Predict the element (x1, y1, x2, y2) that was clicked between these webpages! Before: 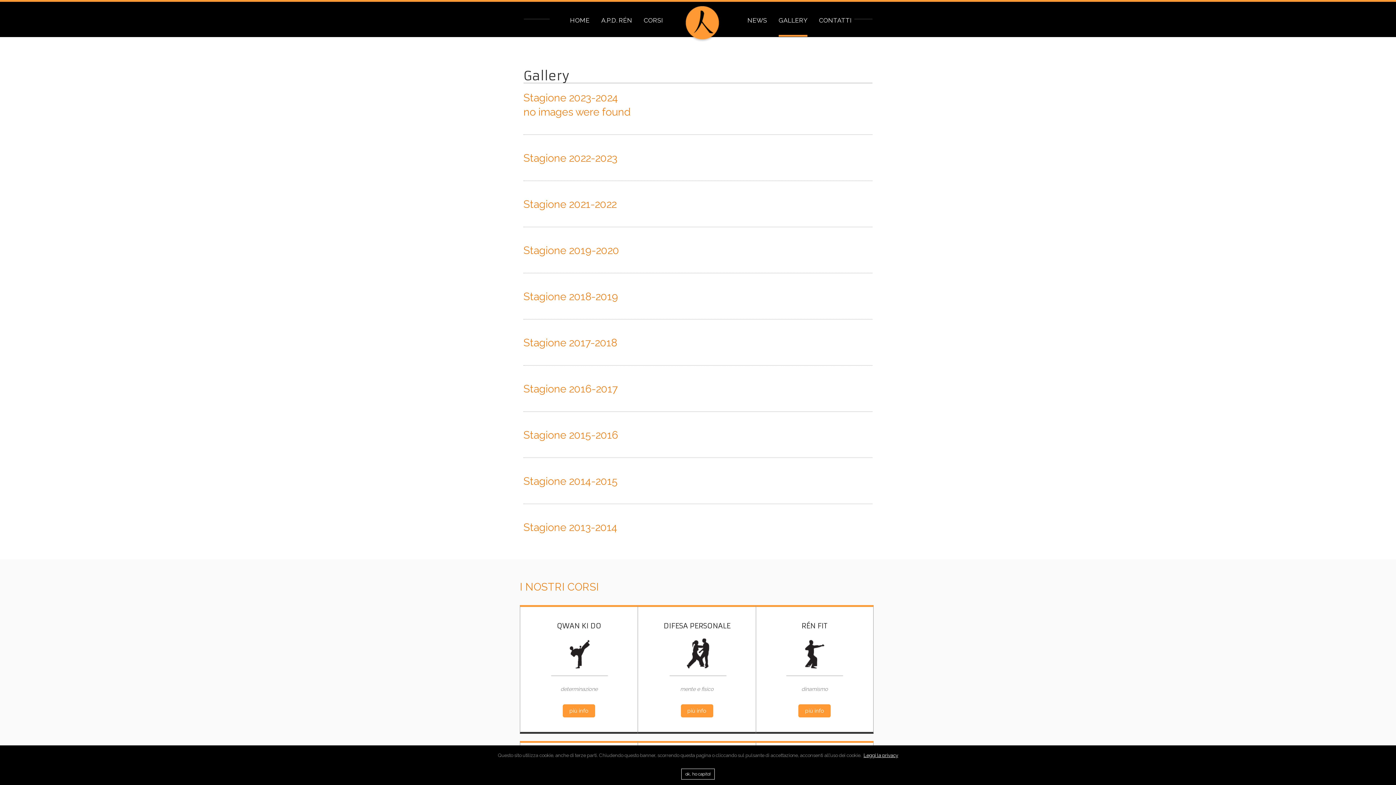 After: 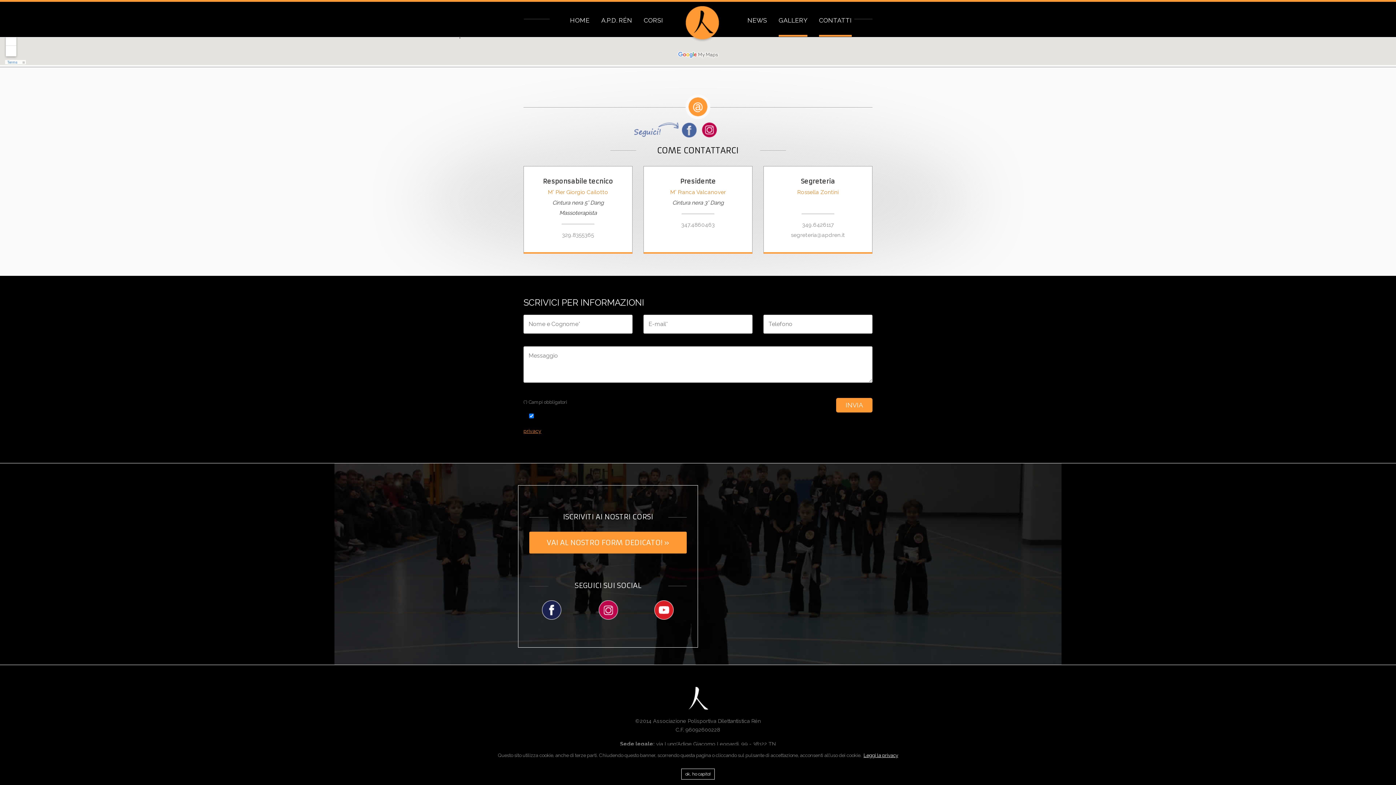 Action: label: CONTATTI bbox: (819, 1, 852, 36)